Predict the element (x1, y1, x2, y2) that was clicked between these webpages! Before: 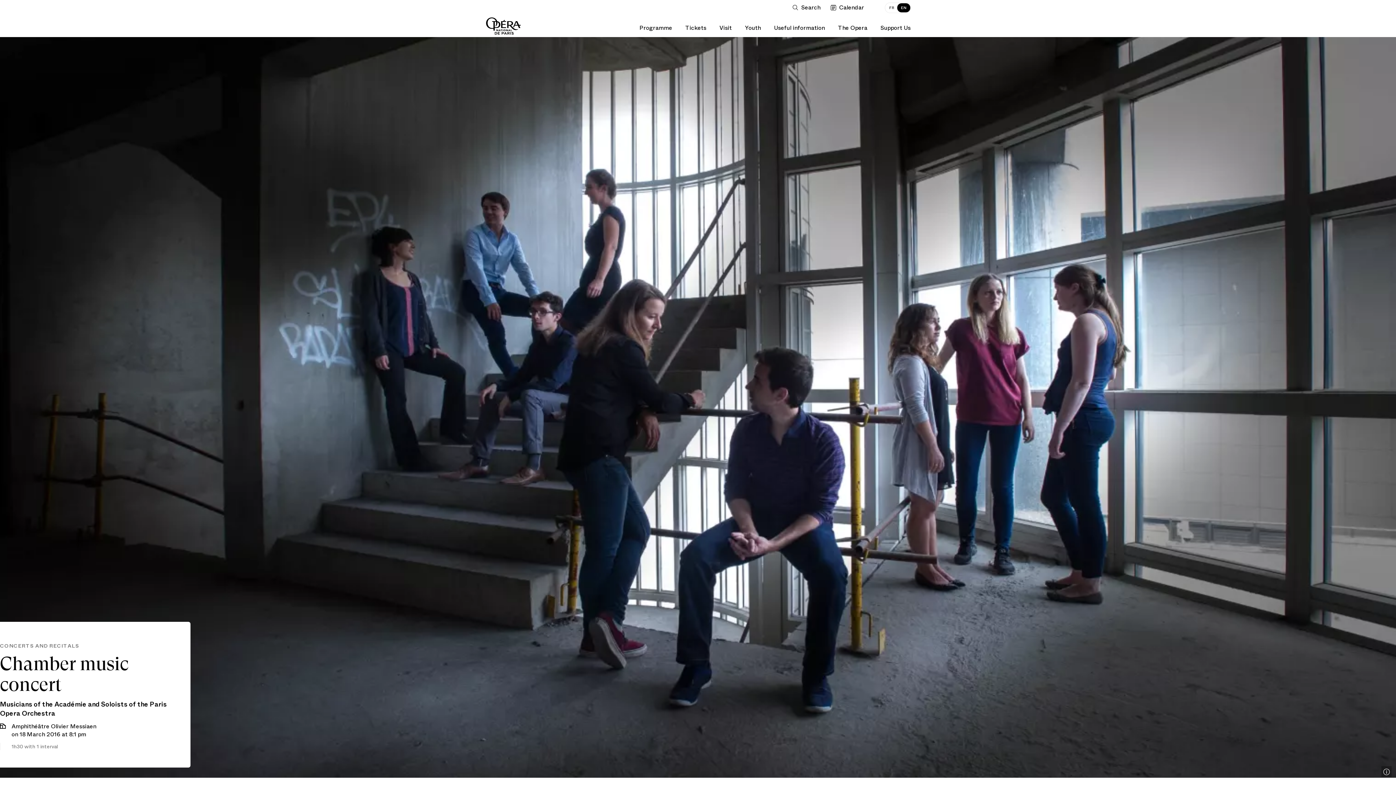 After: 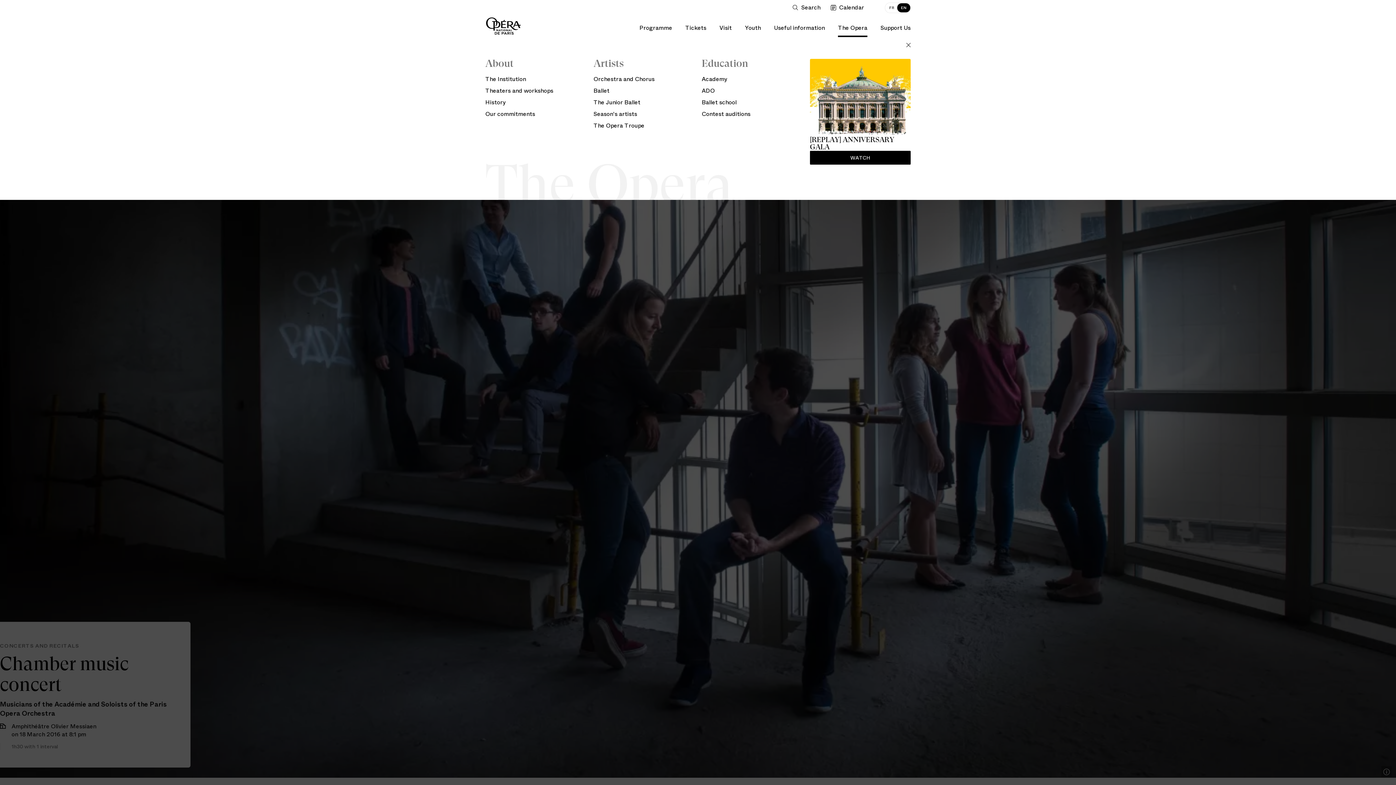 Action: label: The Opera bbox: (838, 15, 867, 37)